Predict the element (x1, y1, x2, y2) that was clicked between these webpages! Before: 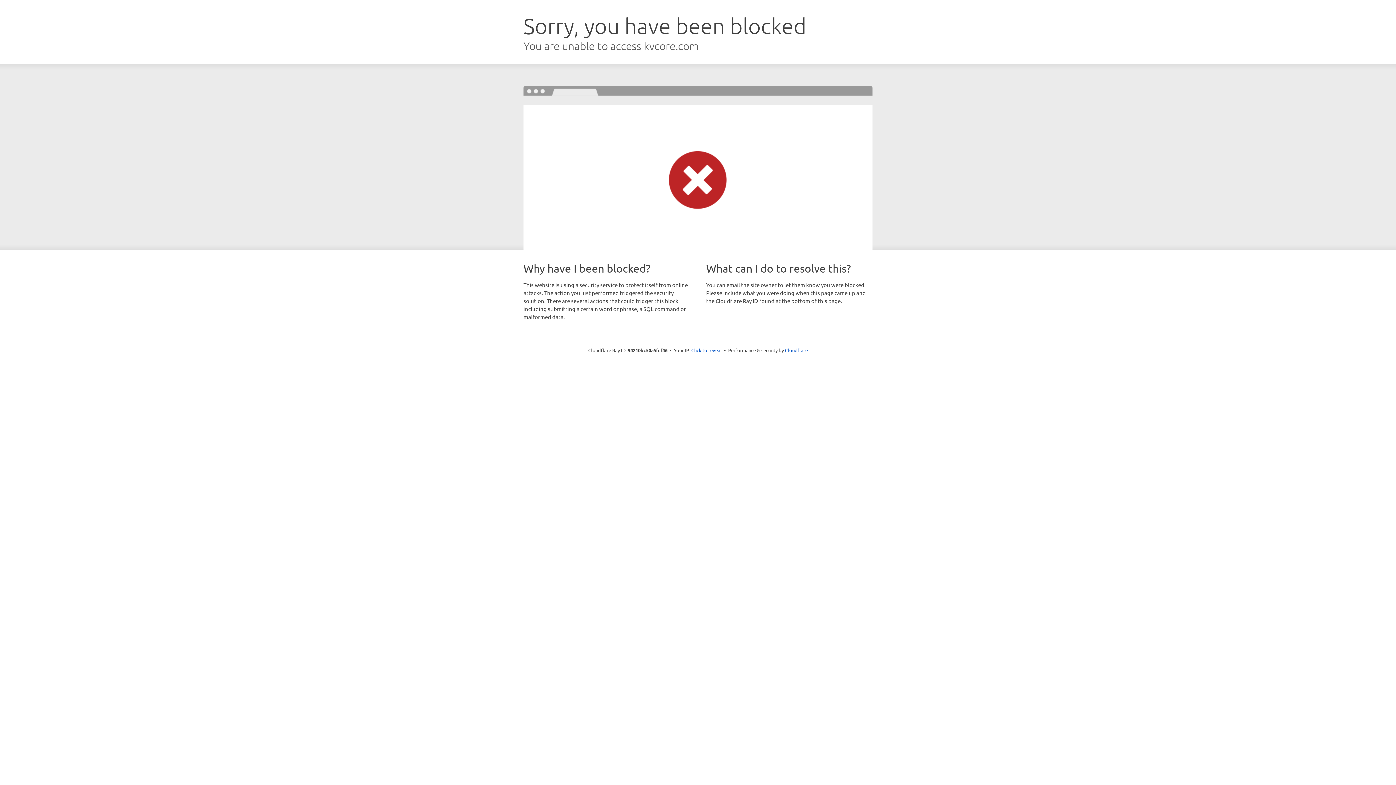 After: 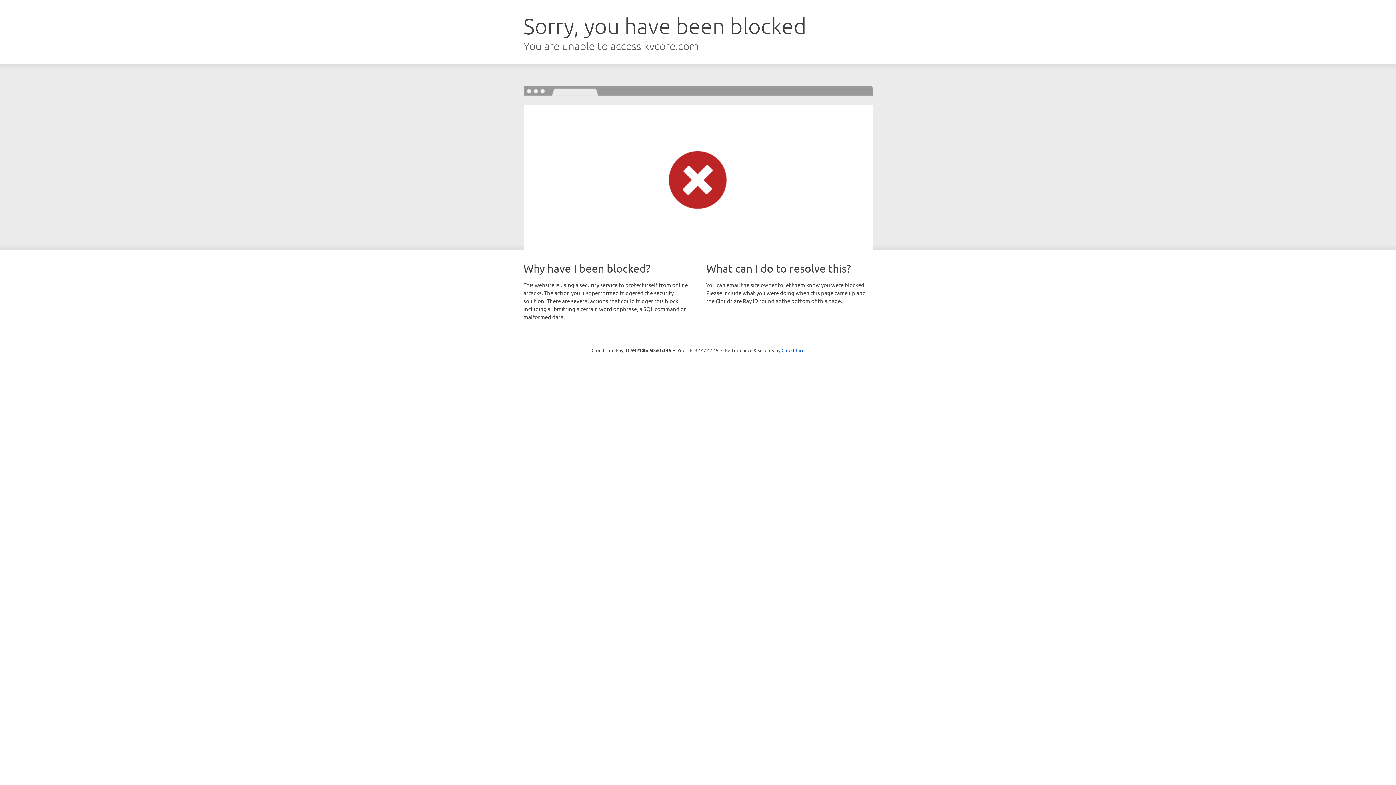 Action: label: Click to reveal bbox: (691, 346, 722, 353)